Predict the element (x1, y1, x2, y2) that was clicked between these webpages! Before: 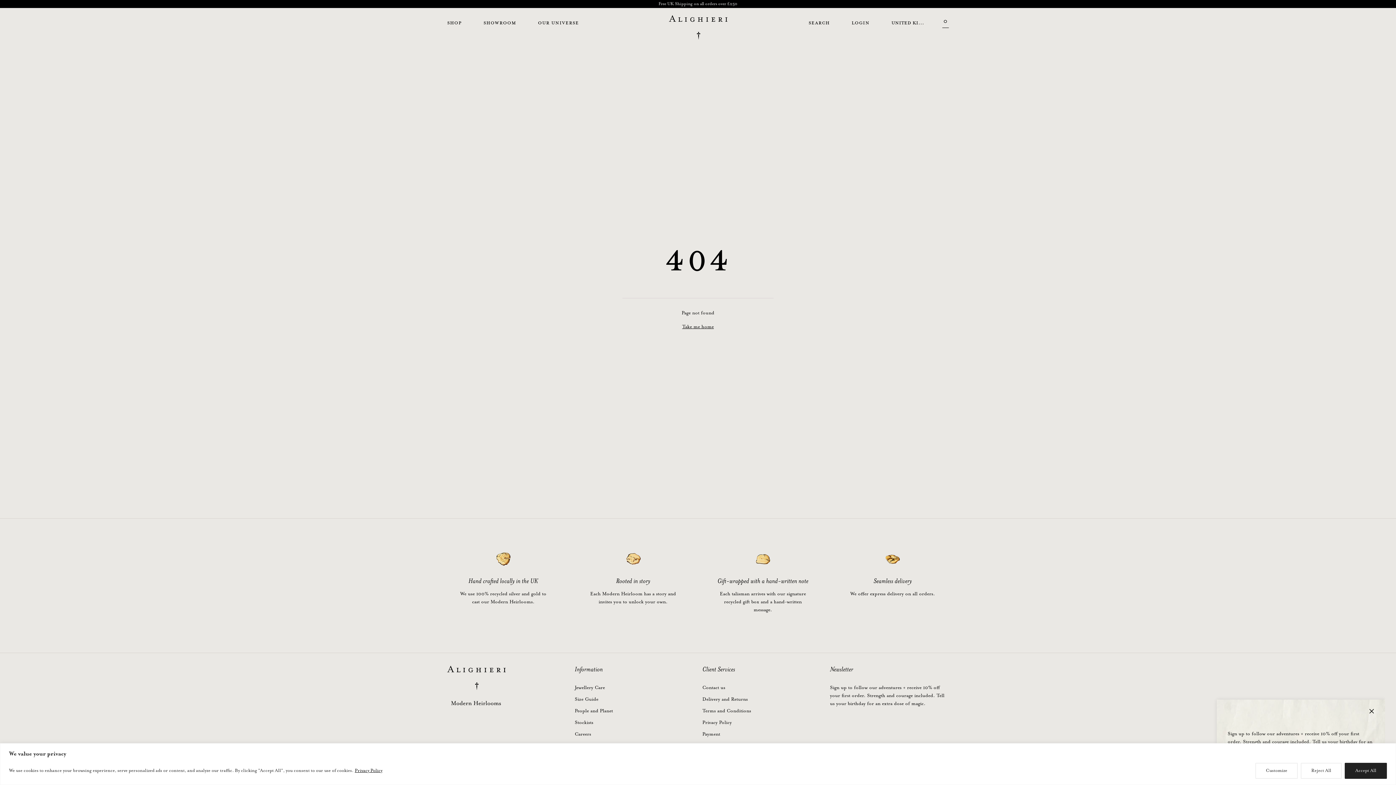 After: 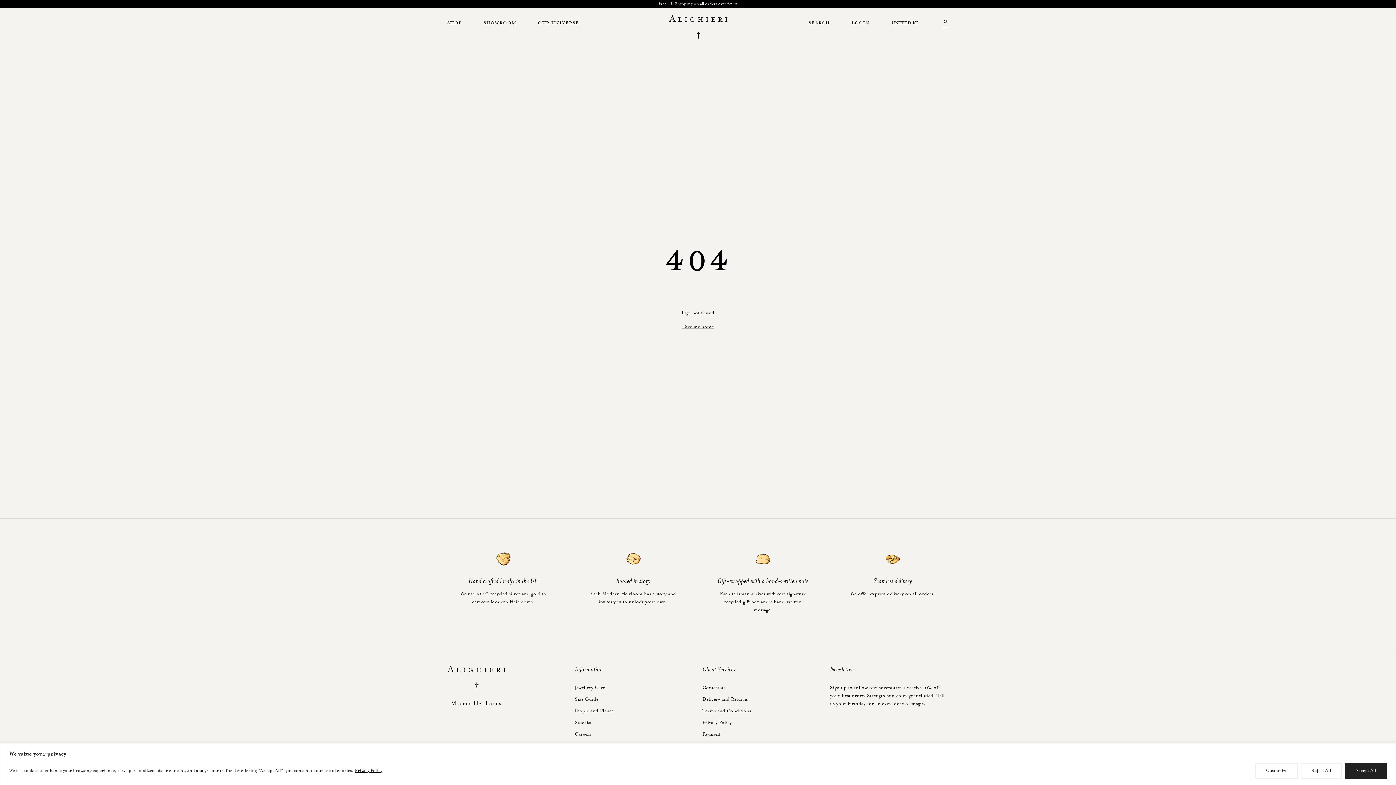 Action: label: Close bbox: (1366, 696, 1377, 707)